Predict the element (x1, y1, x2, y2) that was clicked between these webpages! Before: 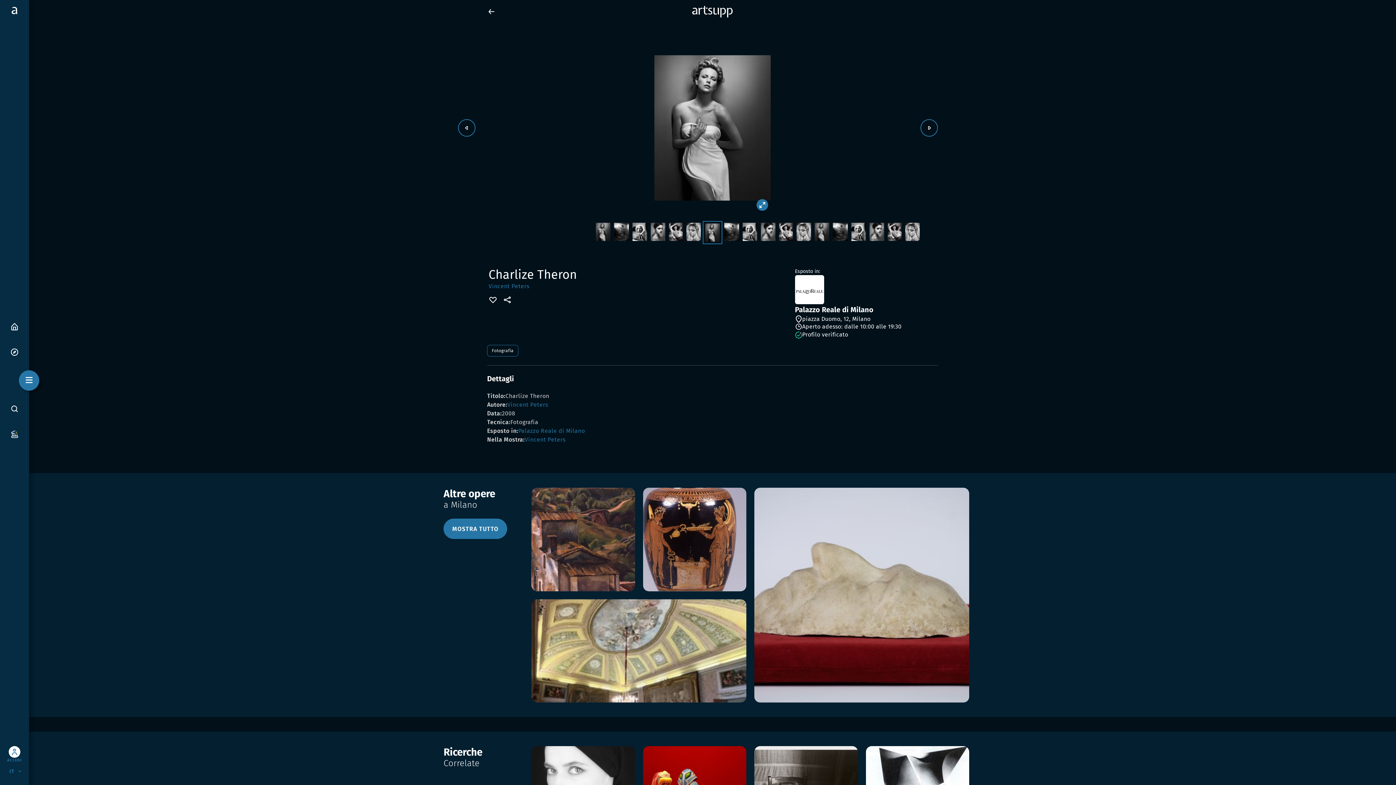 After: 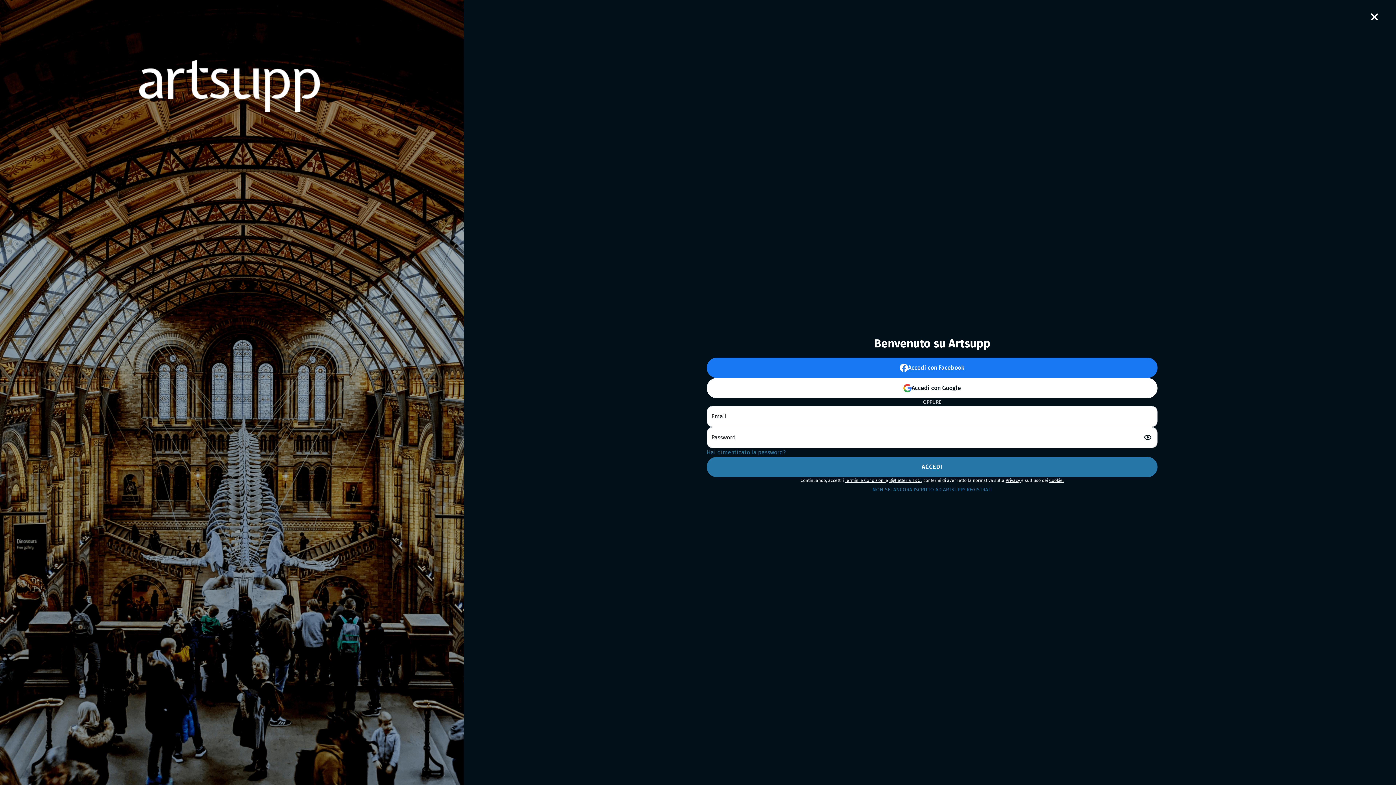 Action: bbox: (488, 295, 497, 304)